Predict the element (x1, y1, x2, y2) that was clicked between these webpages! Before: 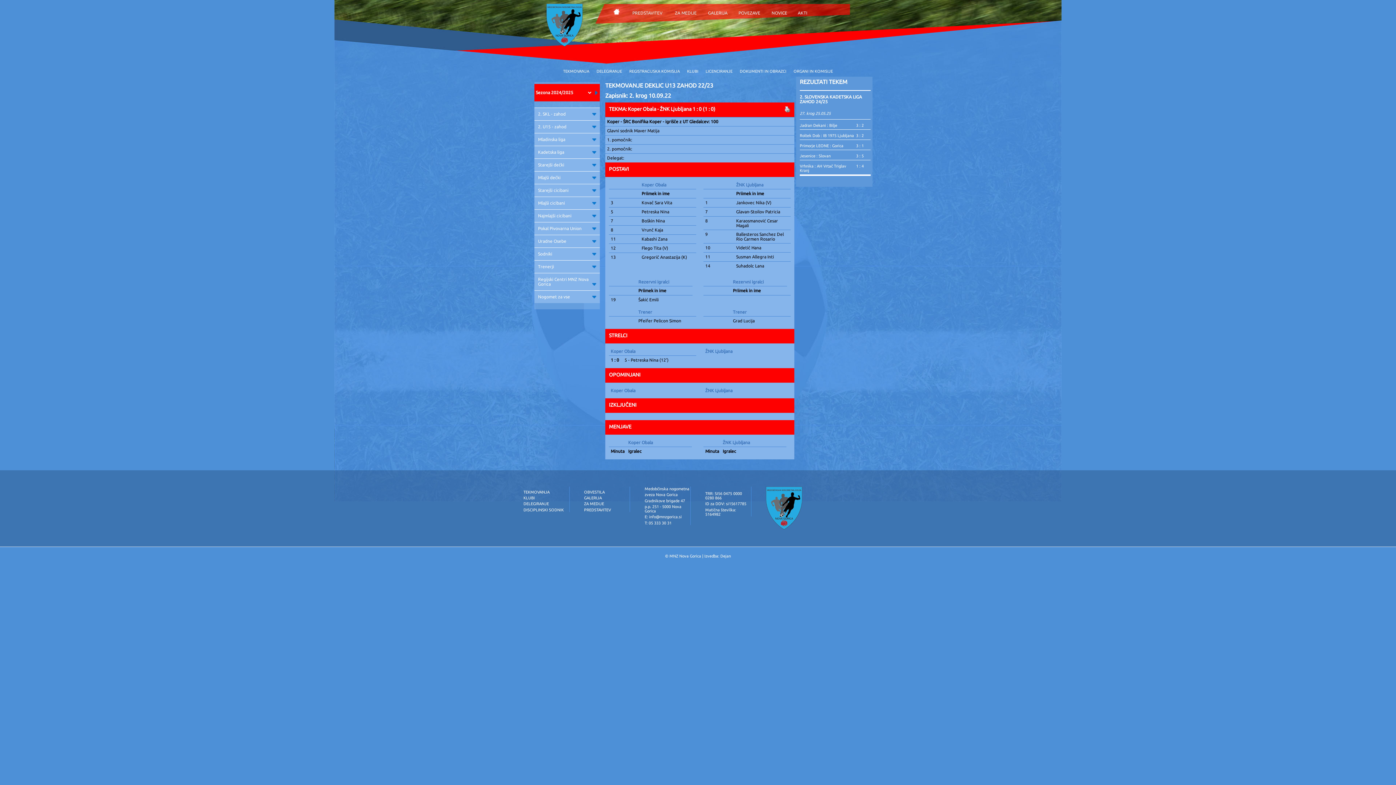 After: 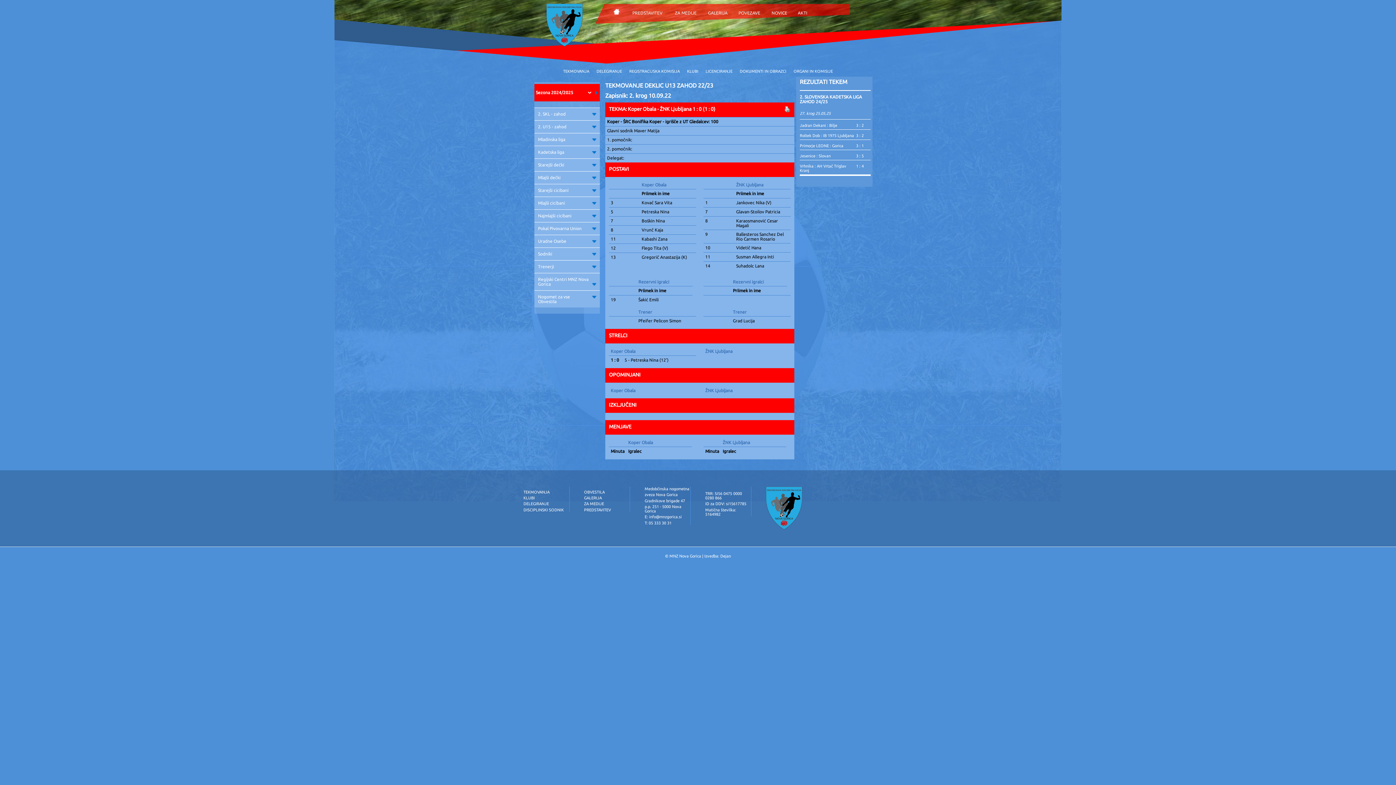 Action: label: Nogomet za vse bbox: (538, 294, 596, 299)